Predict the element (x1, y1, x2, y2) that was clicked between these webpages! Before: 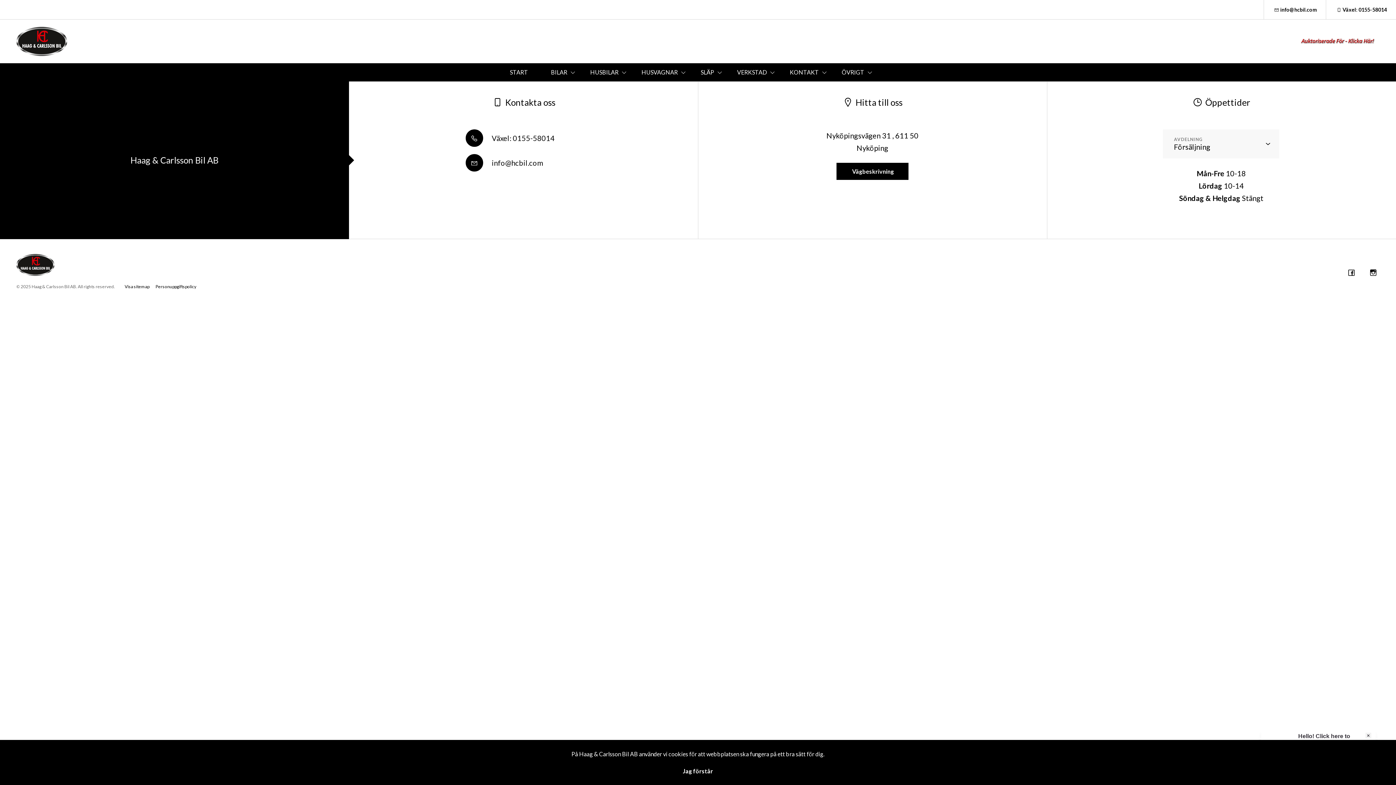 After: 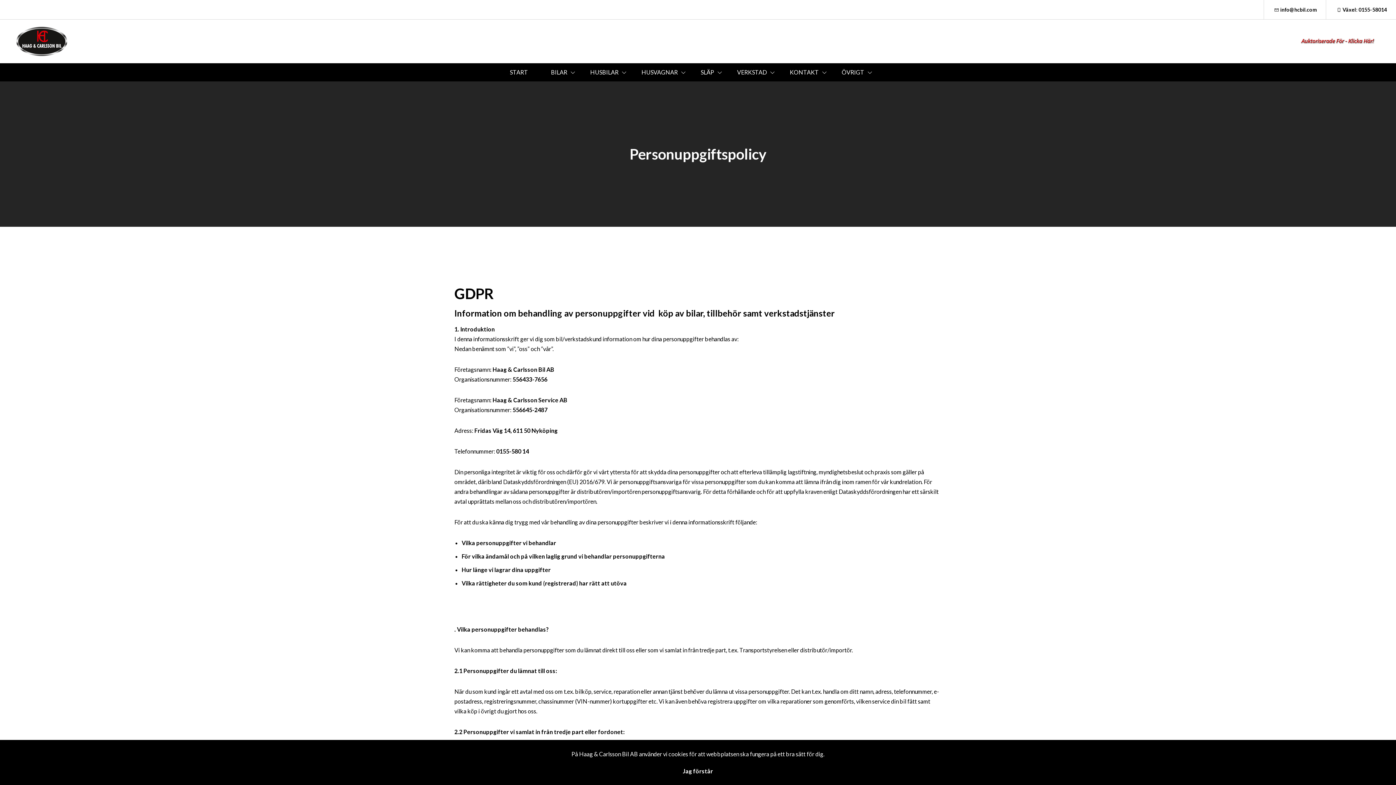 Action: label: Personuppgiftspolicy bbox: (155, 284, 196, 289)